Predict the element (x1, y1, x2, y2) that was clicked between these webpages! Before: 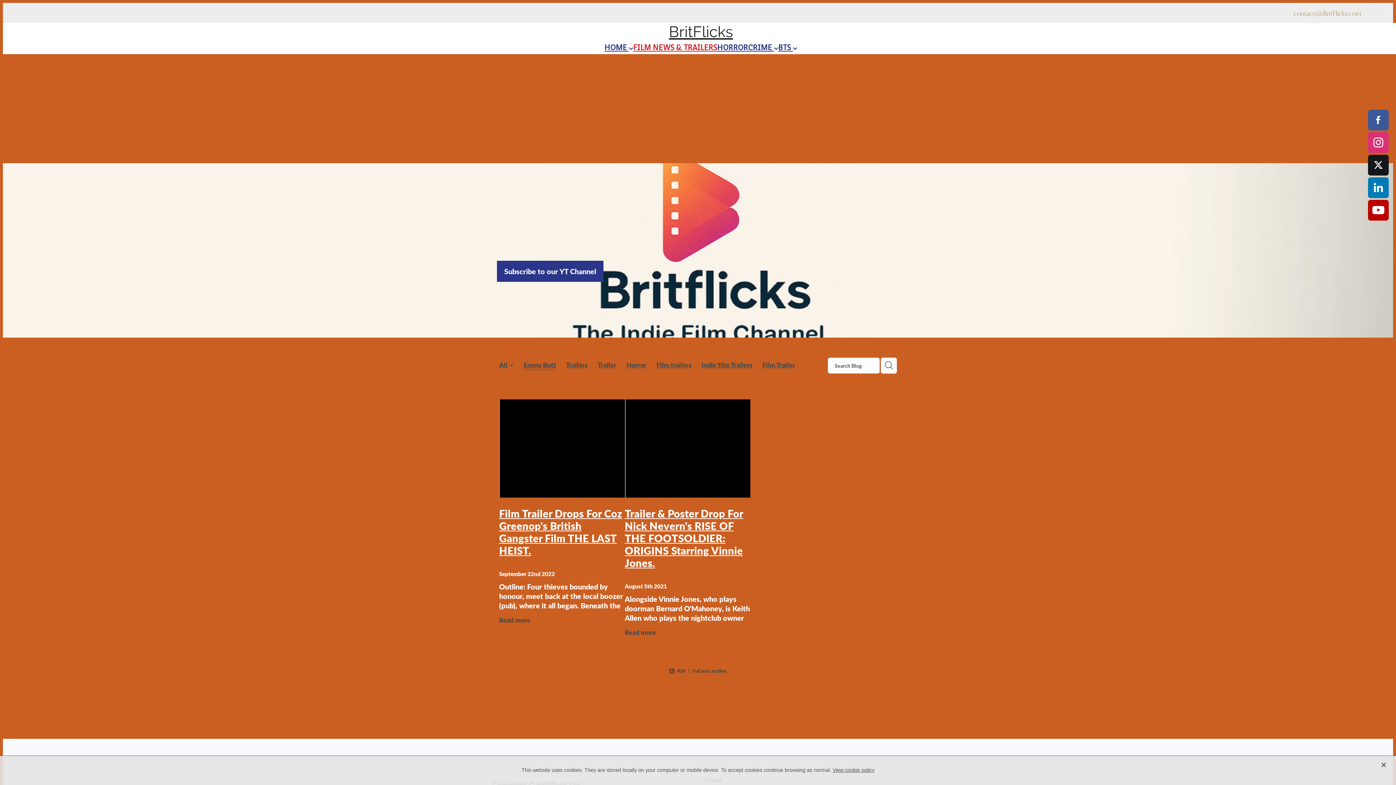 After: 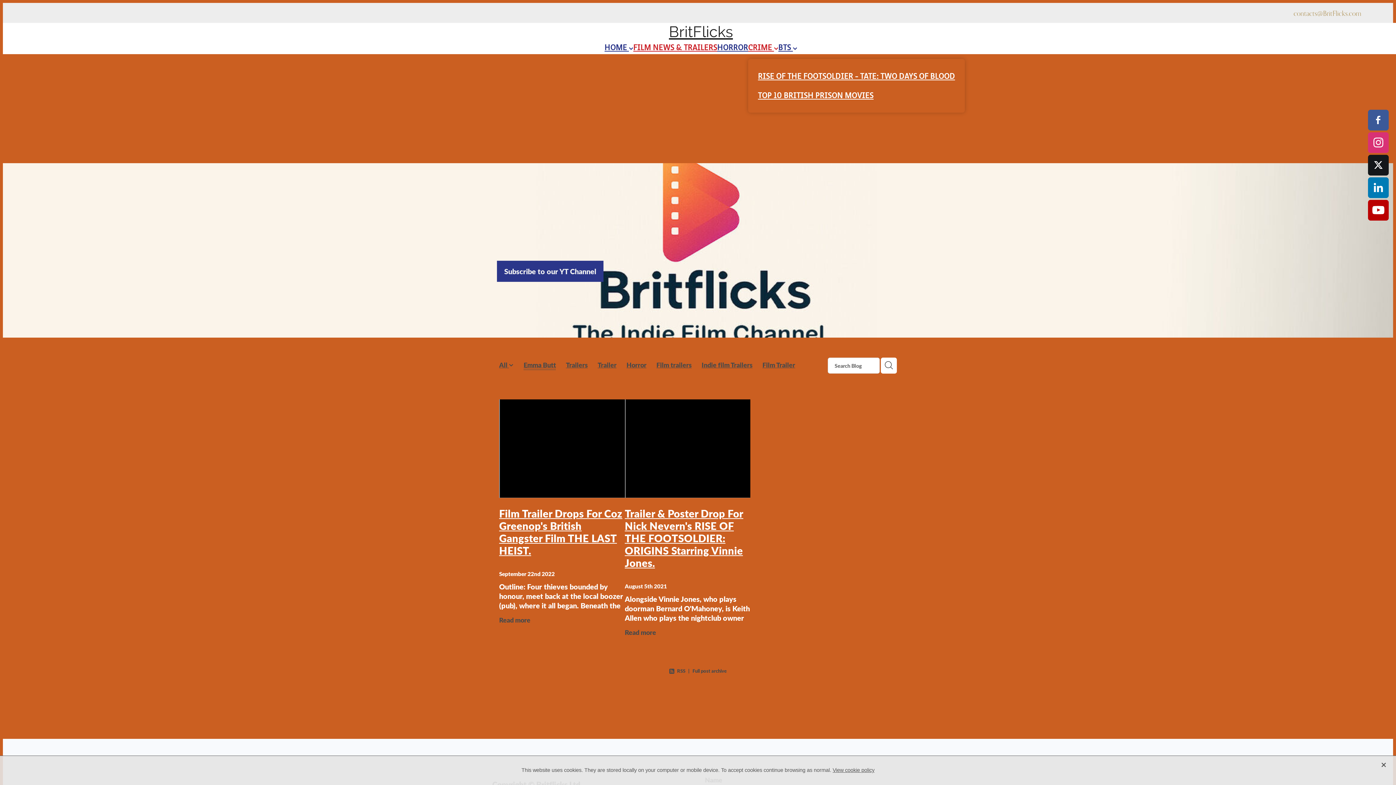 Action: label: CRIME  bbox: (748, 42, 778, 52)